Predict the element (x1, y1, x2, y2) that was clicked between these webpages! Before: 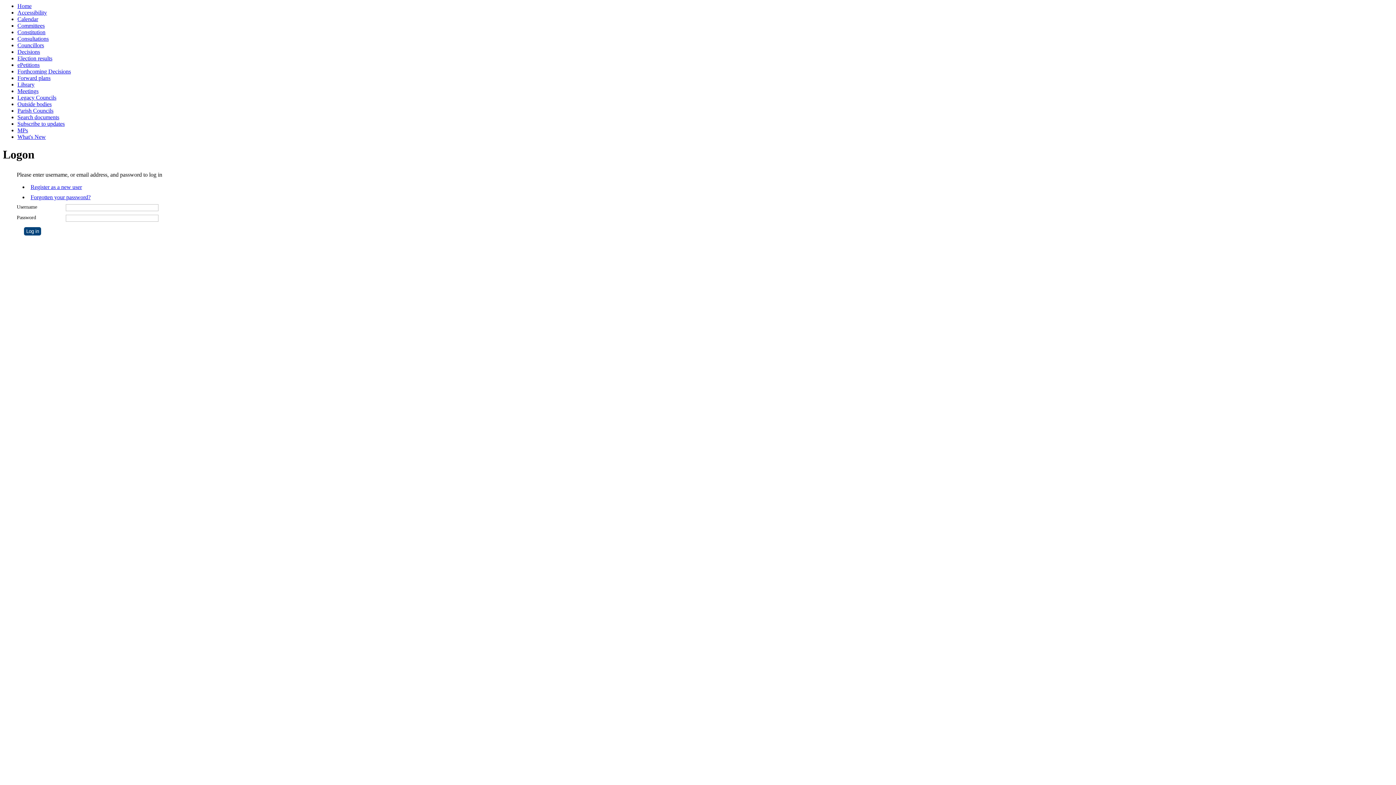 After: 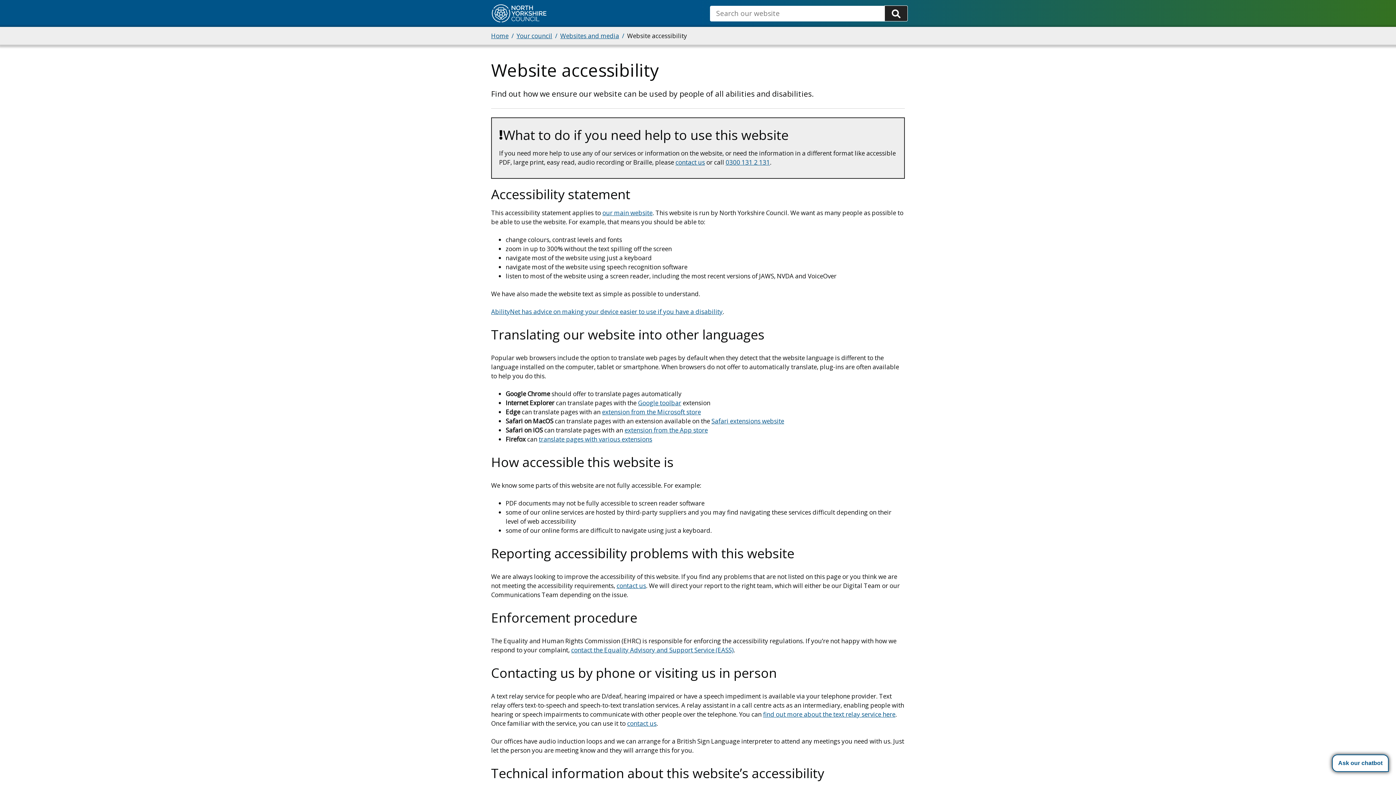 Action: label: Accessibility bbox: (17, 9, 46, 15)